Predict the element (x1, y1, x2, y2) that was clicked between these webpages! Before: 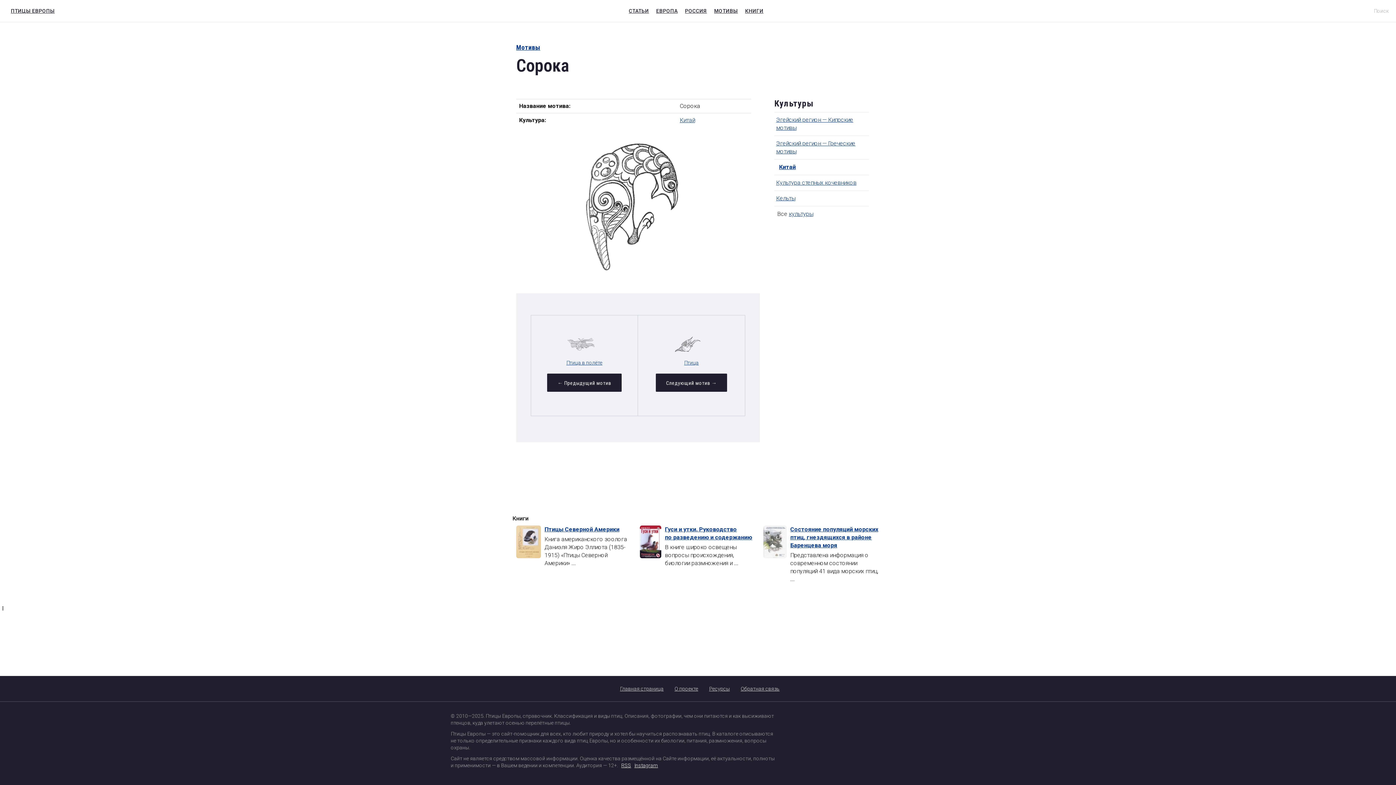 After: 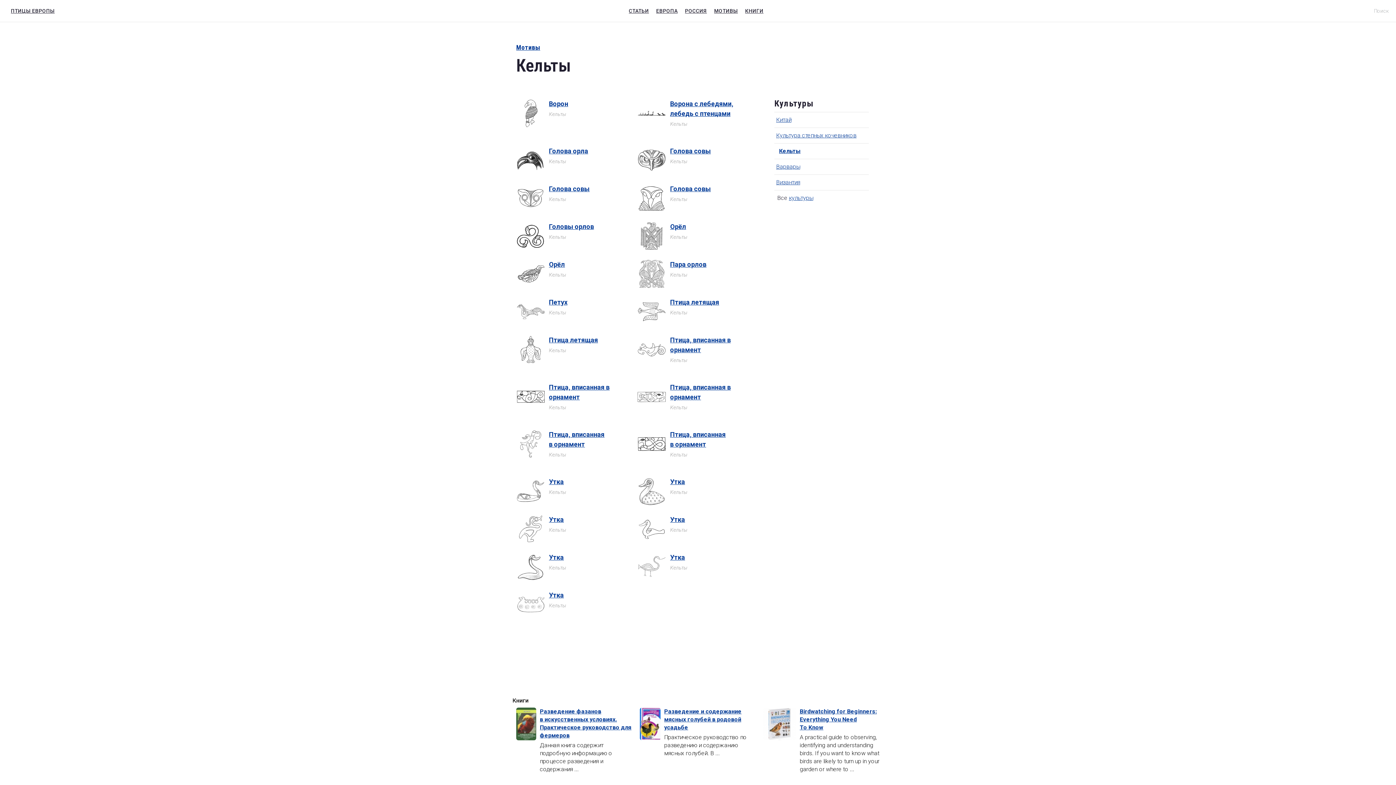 Action: bbox: (776, 194, 795, 201) label: Кельты